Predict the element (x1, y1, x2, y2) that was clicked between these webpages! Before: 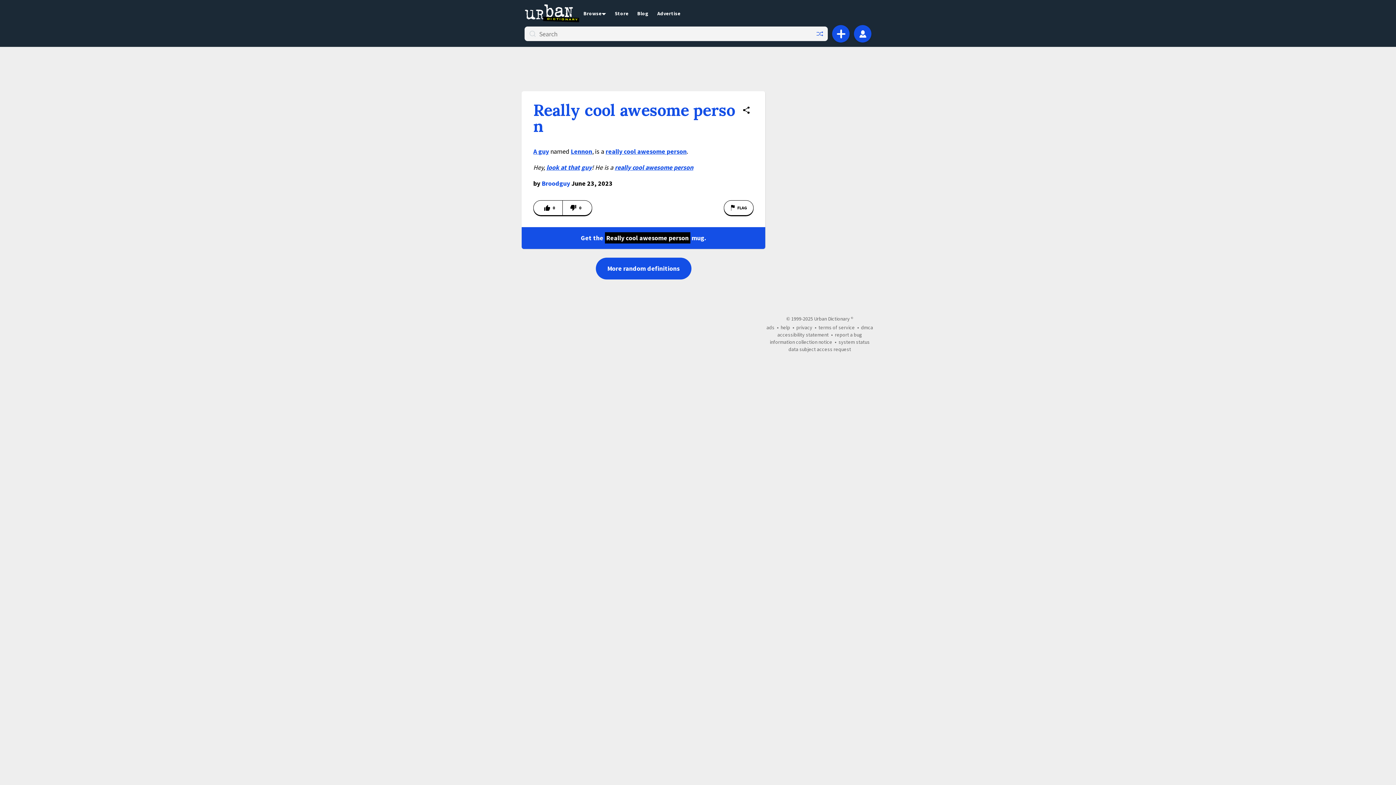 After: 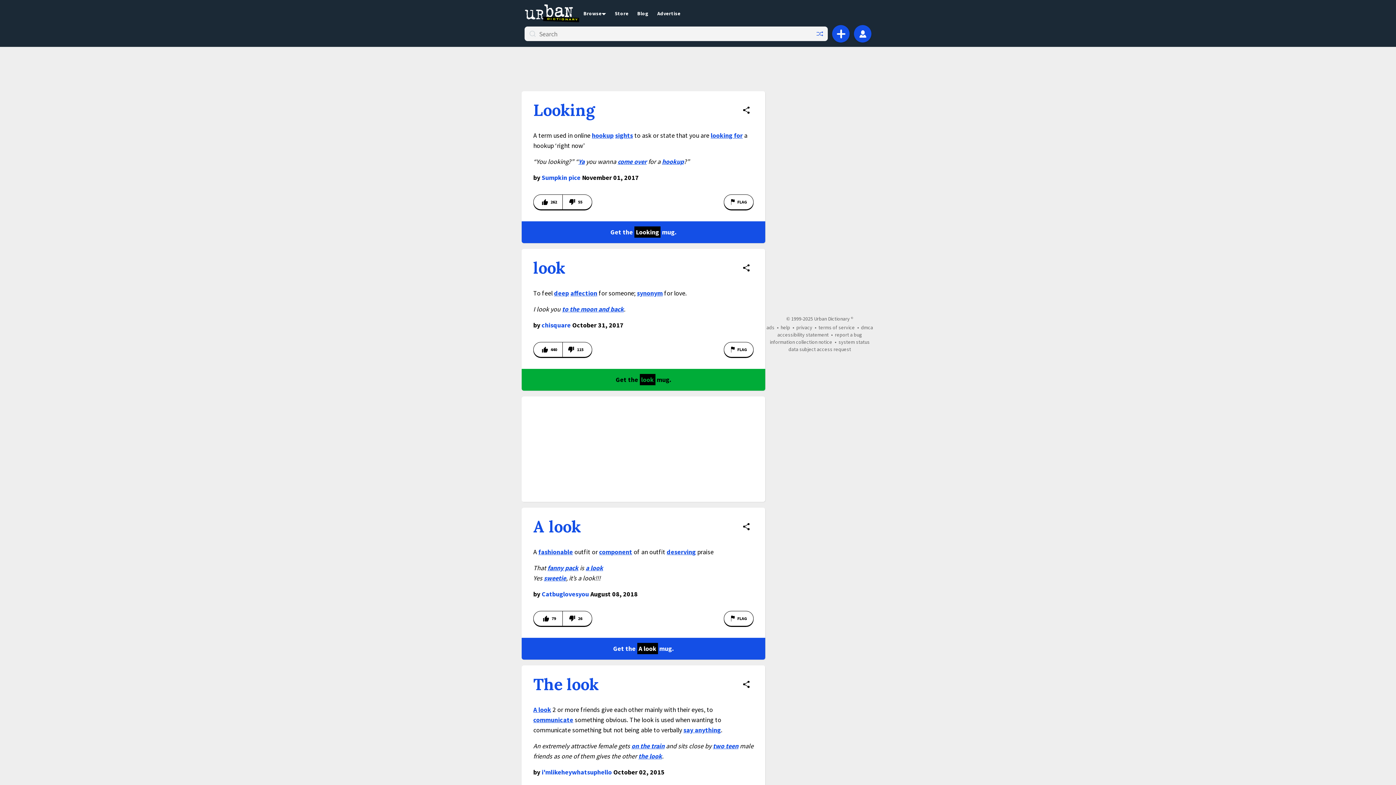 Action: bbox: (546, 163, 580, 171) label: look at that